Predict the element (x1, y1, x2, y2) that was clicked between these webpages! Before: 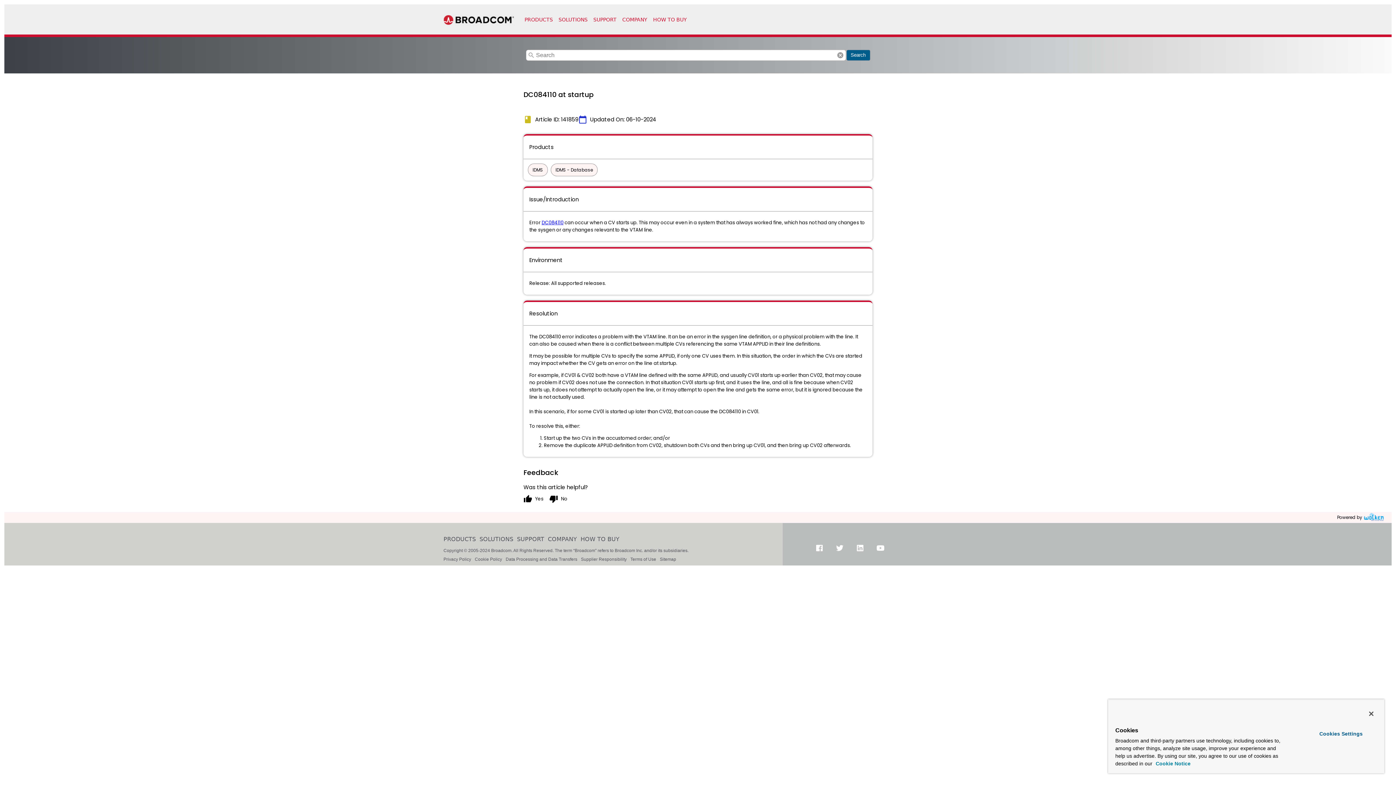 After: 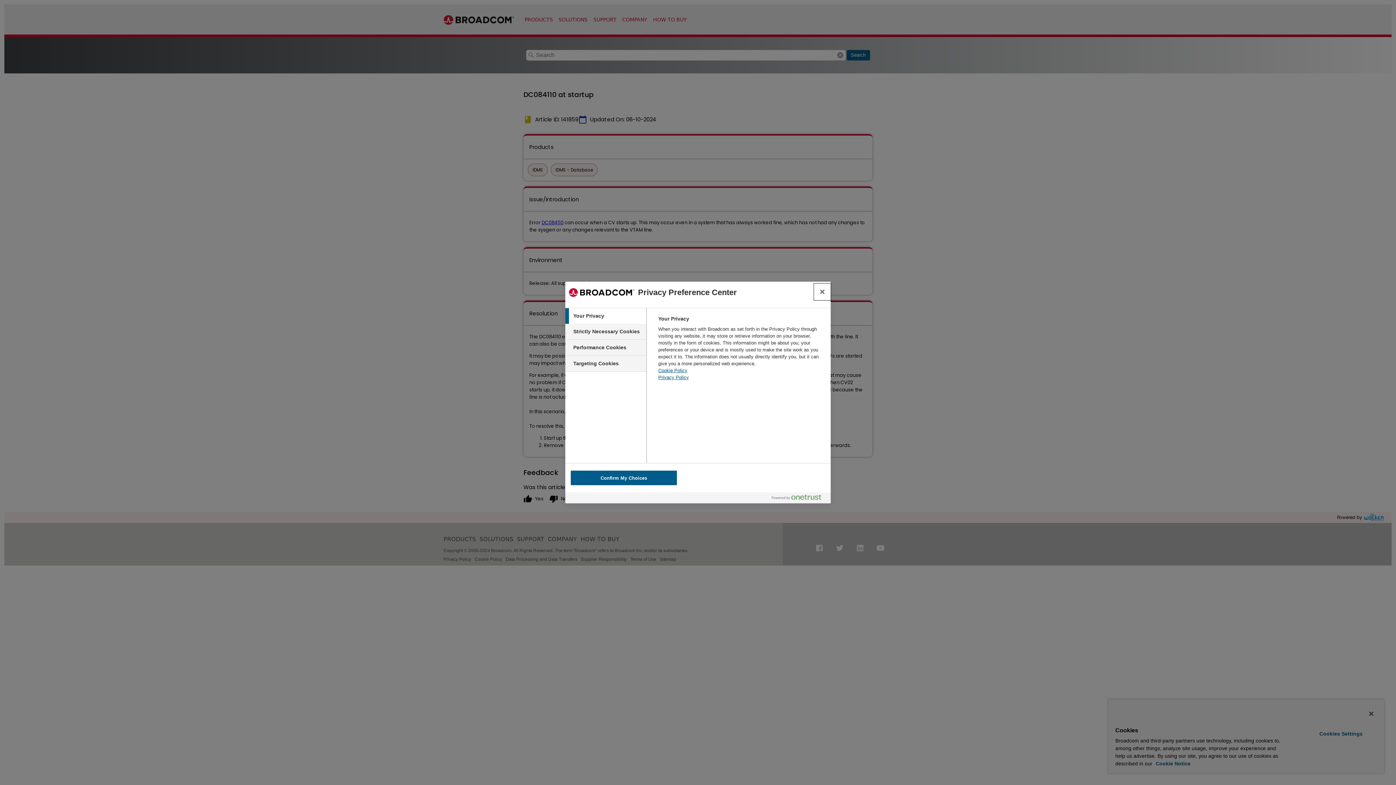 Action: bbox: (1299, 728, 1382, 740) label: Cookies Settings, Opens the preference center dialog